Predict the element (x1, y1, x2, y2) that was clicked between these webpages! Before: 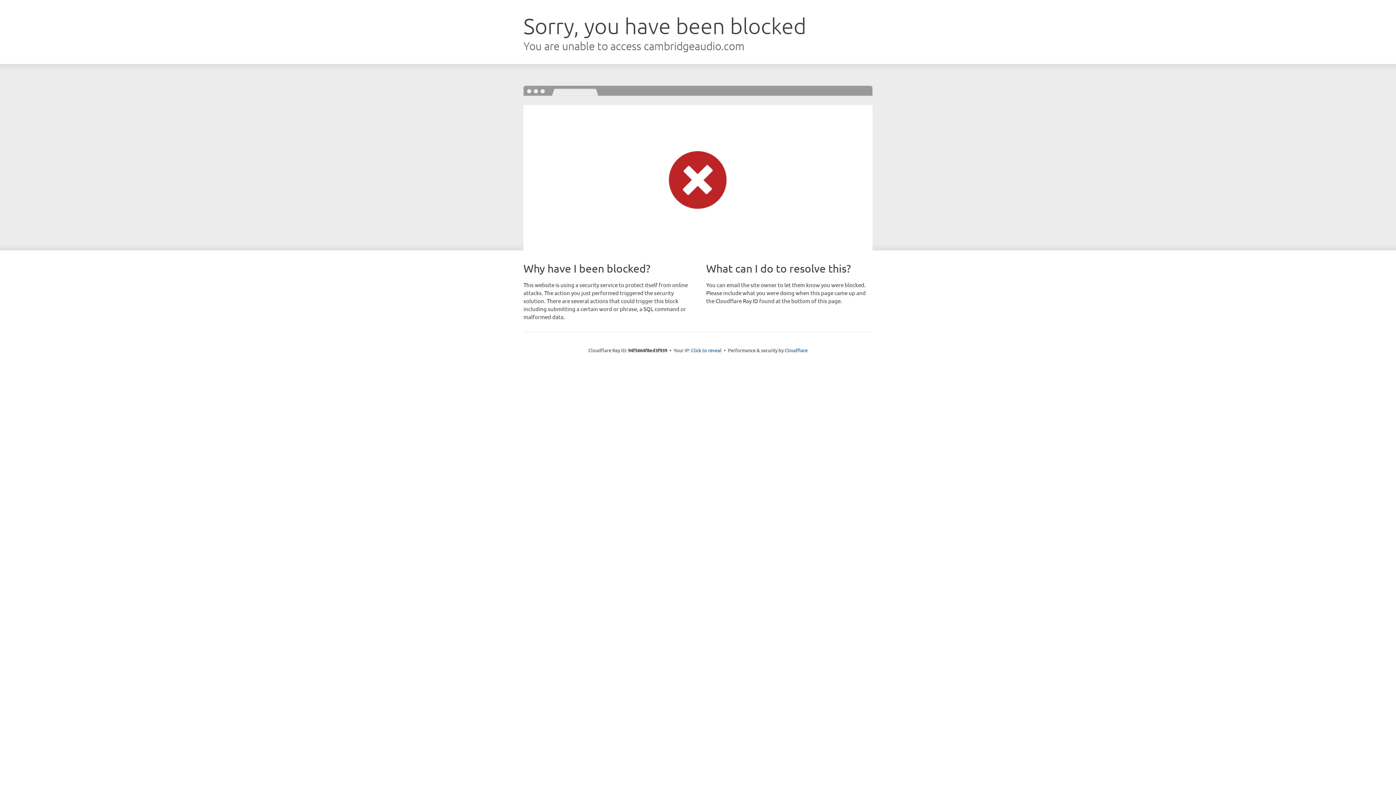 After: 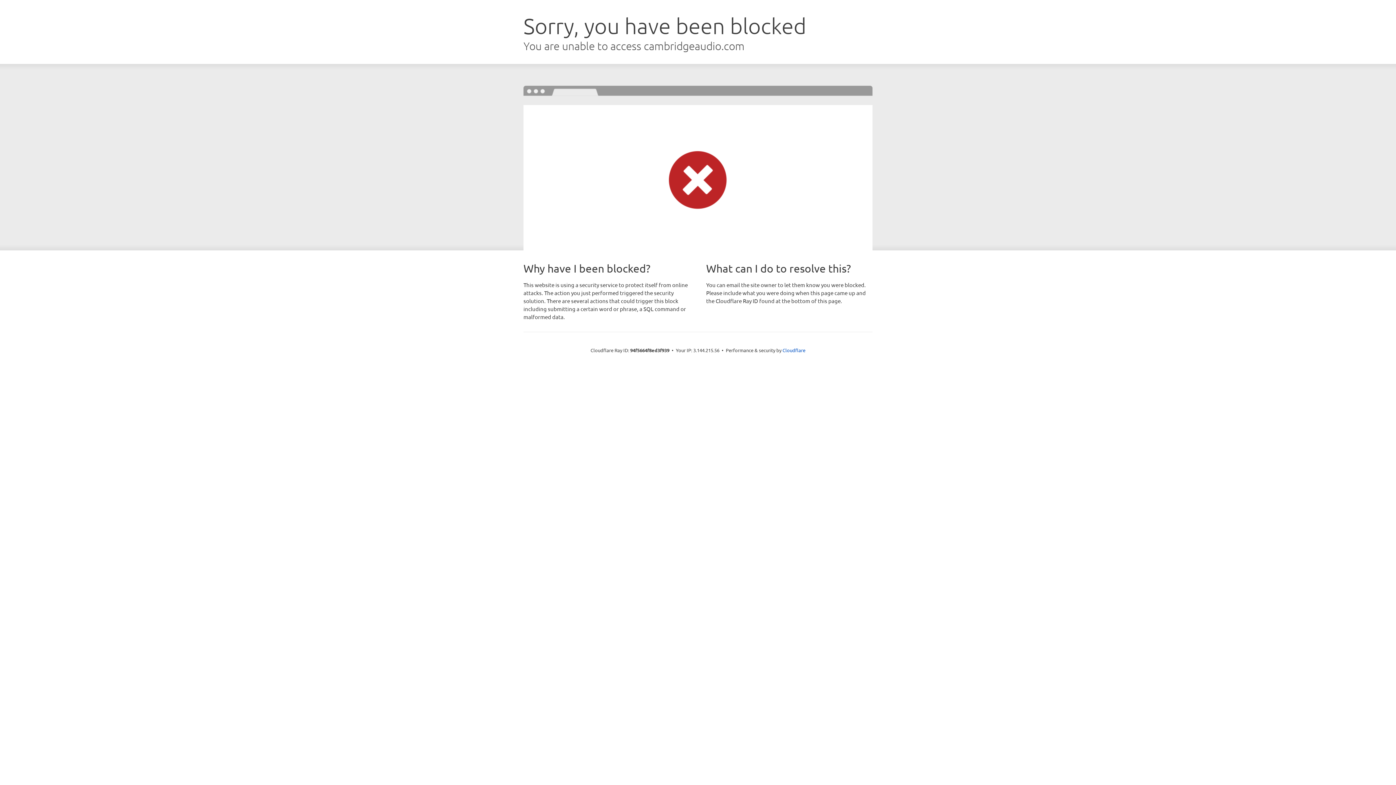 Action: bbox: (691, 346, 721, 353) label: Click to reveal